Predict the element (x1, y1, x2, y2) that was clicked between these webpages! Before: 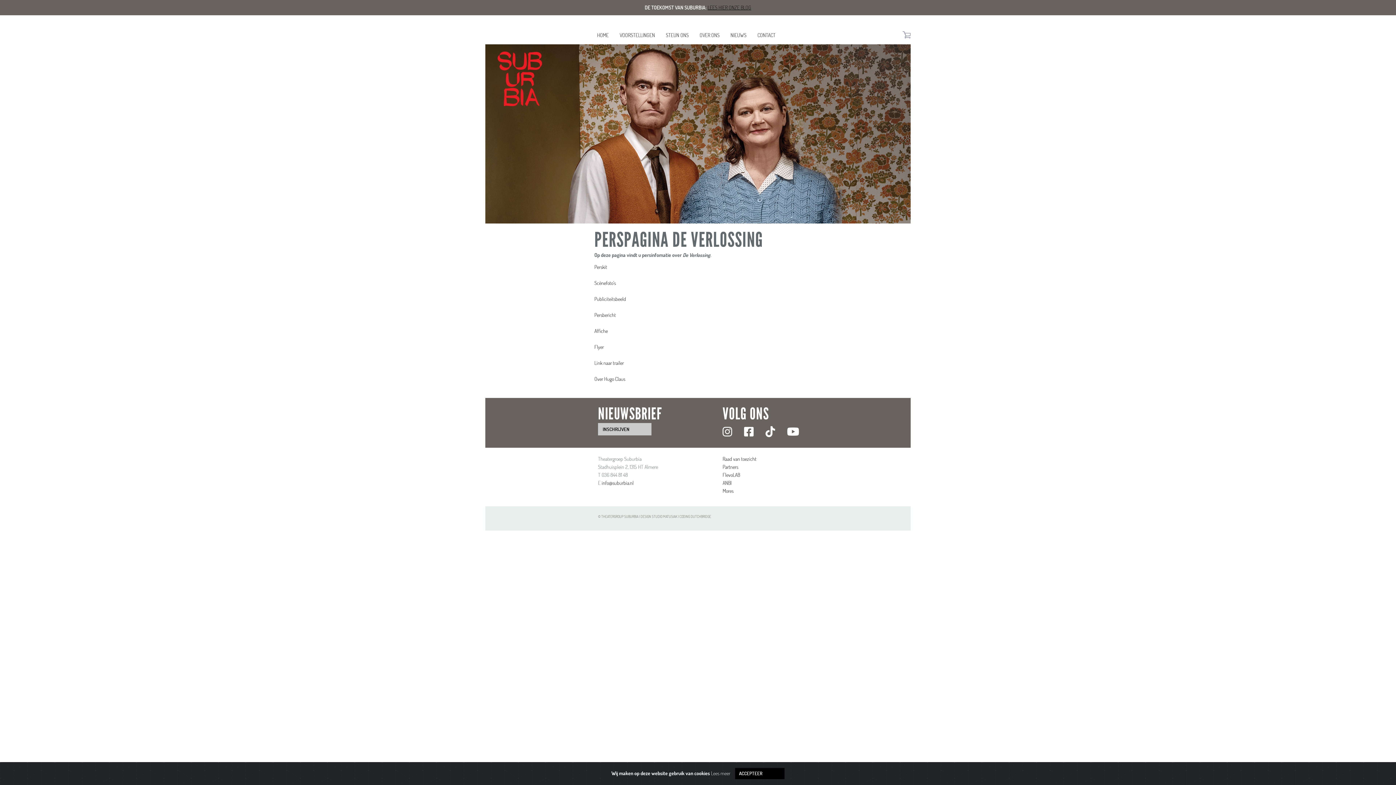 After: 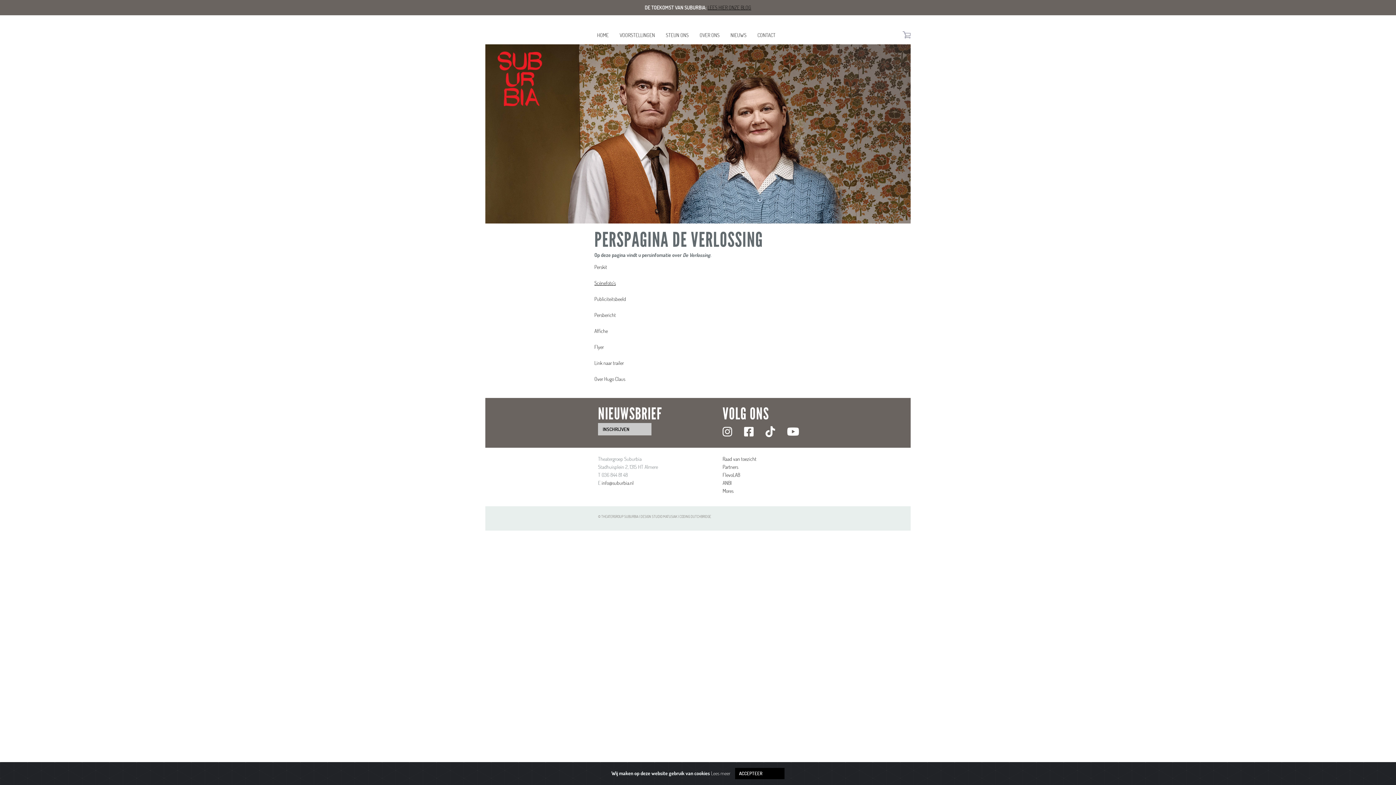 Action: label: Scènefoto's bbox: (594, 279, 616, 286)